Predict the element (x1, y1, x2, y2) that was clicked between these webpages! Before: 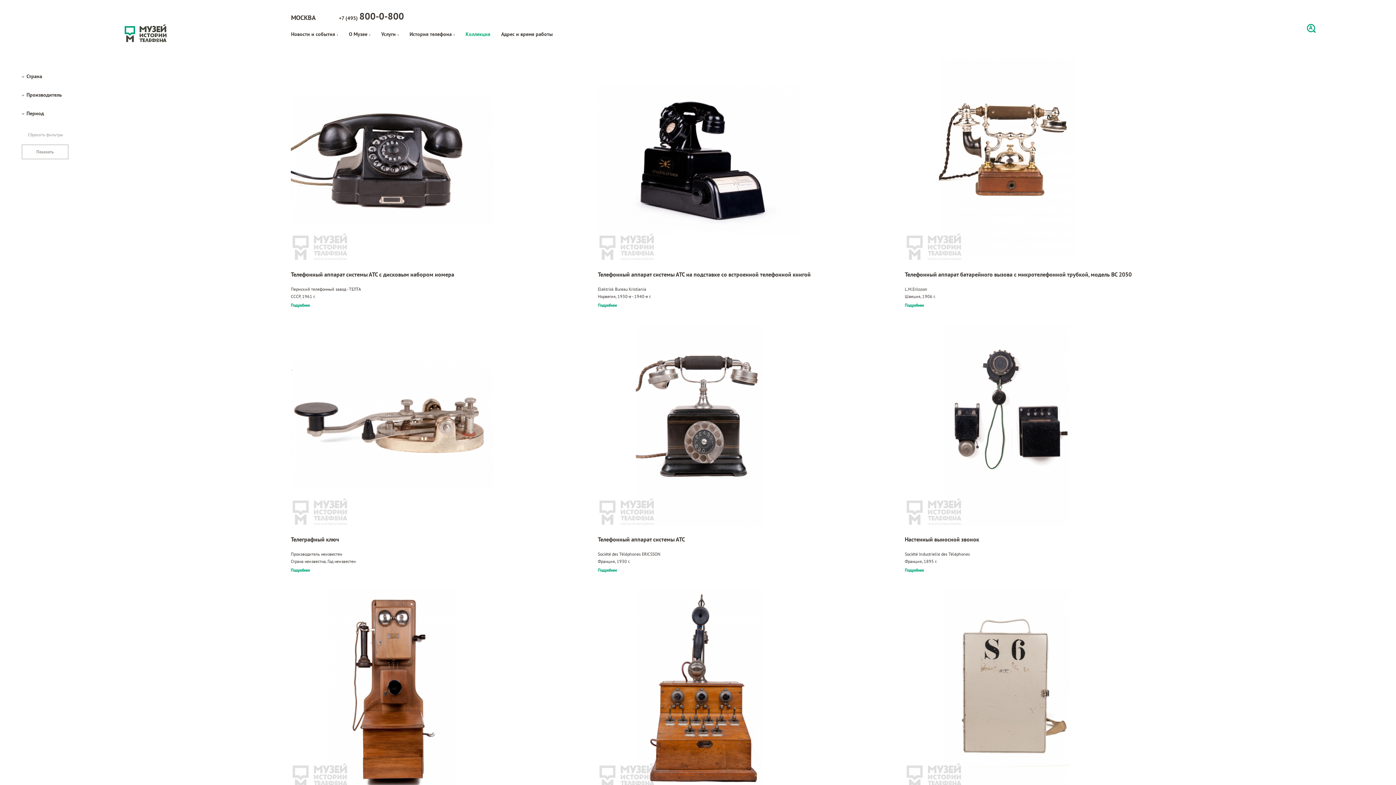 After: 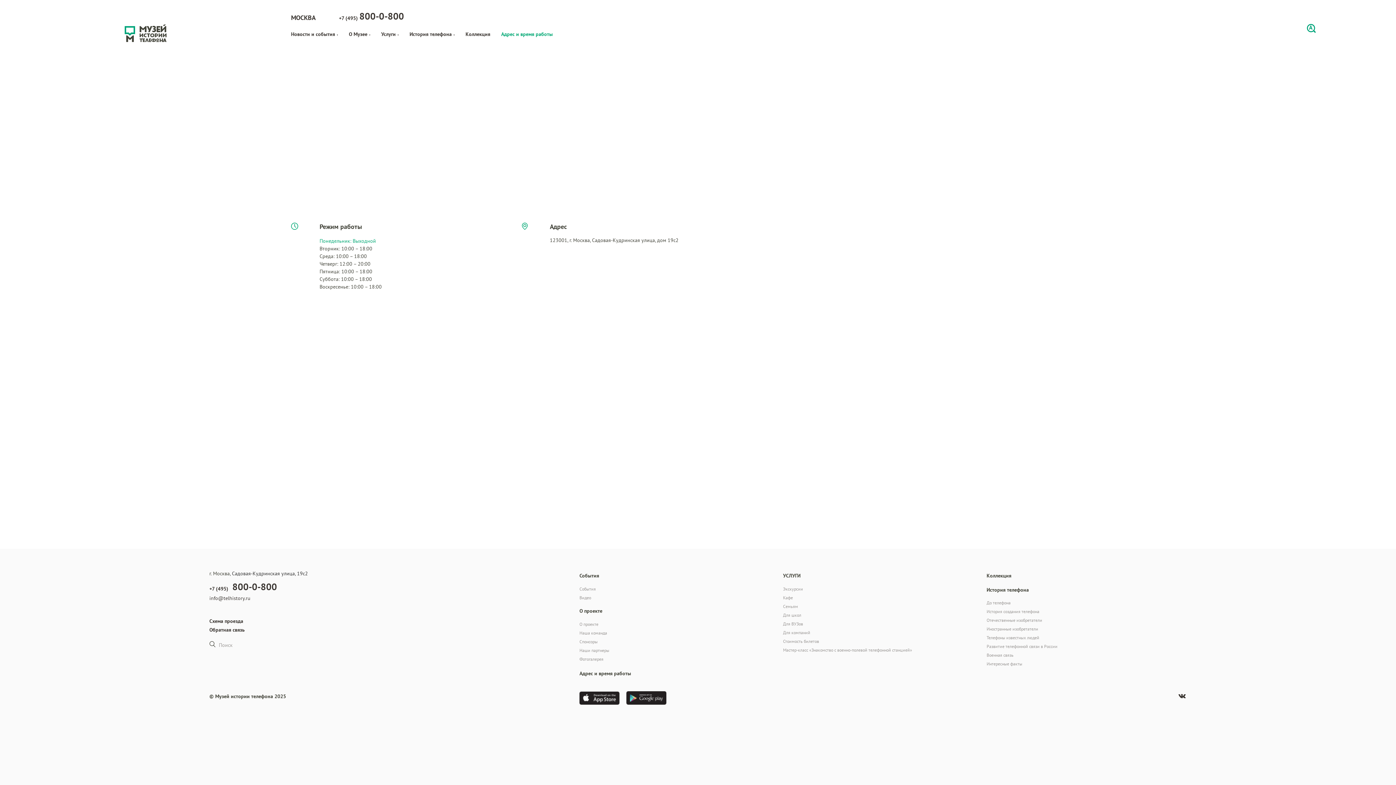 Action: bbox: (501, 30, 563, 40) label: Адрес и время работы